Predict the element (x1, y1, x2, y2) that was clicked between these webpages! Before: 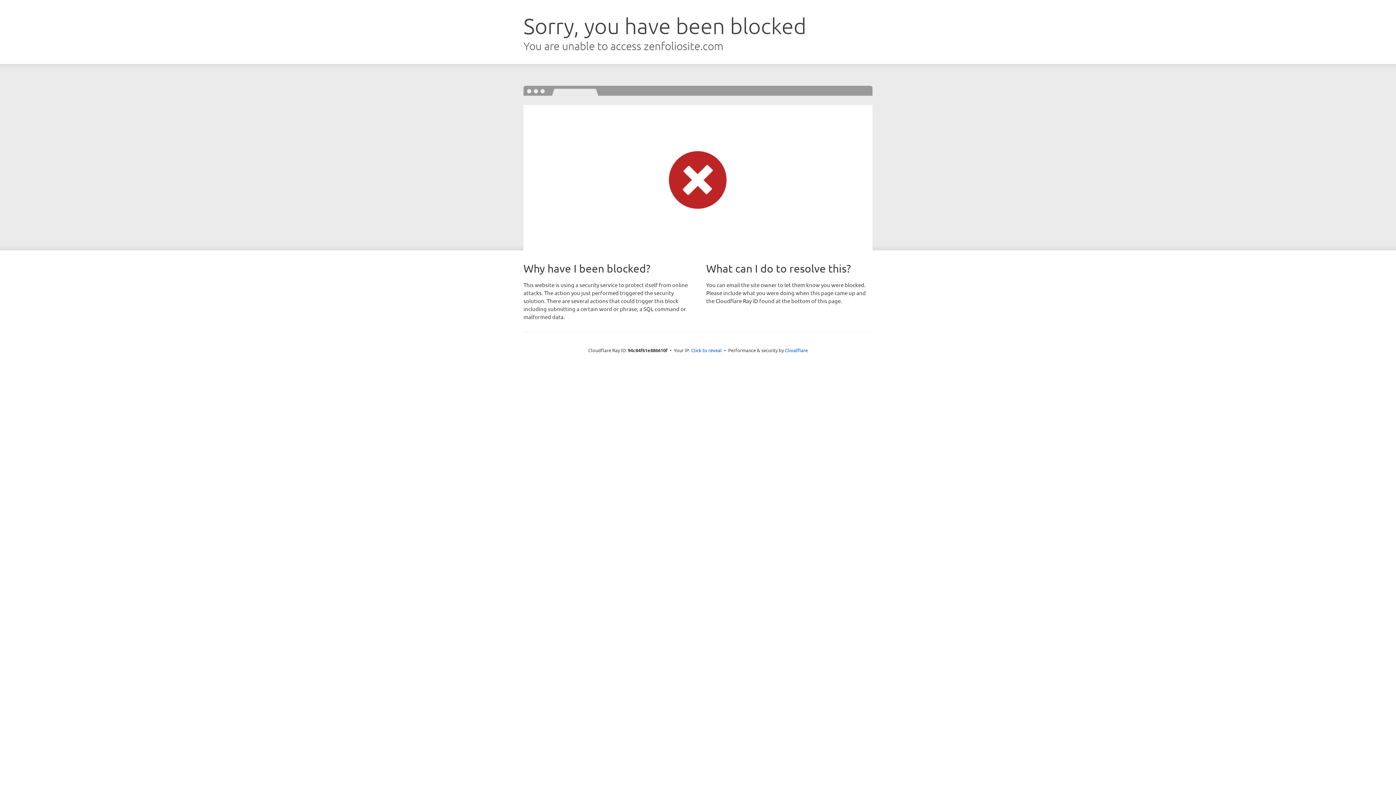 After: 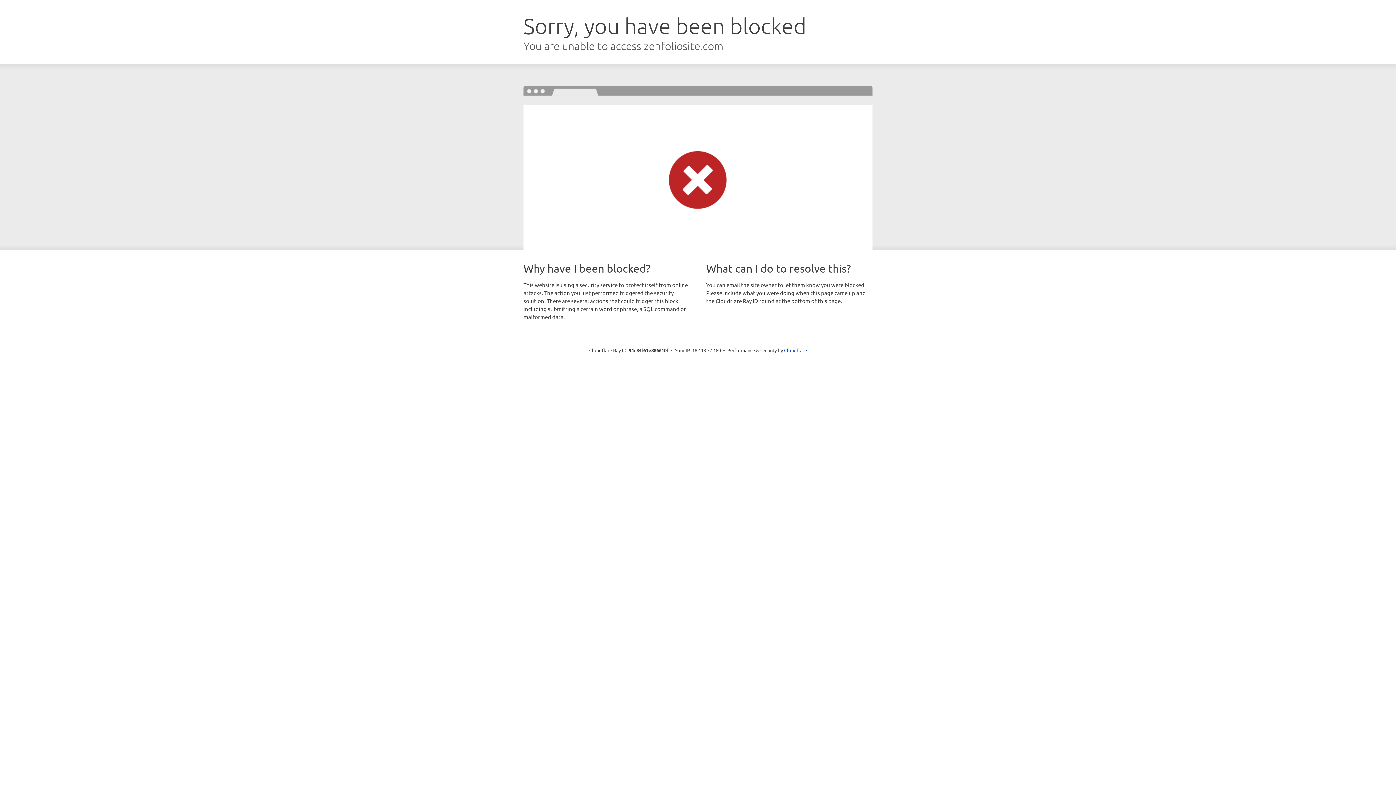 Action: label: Click to reveal bbox: (691, 346, 722, 353)